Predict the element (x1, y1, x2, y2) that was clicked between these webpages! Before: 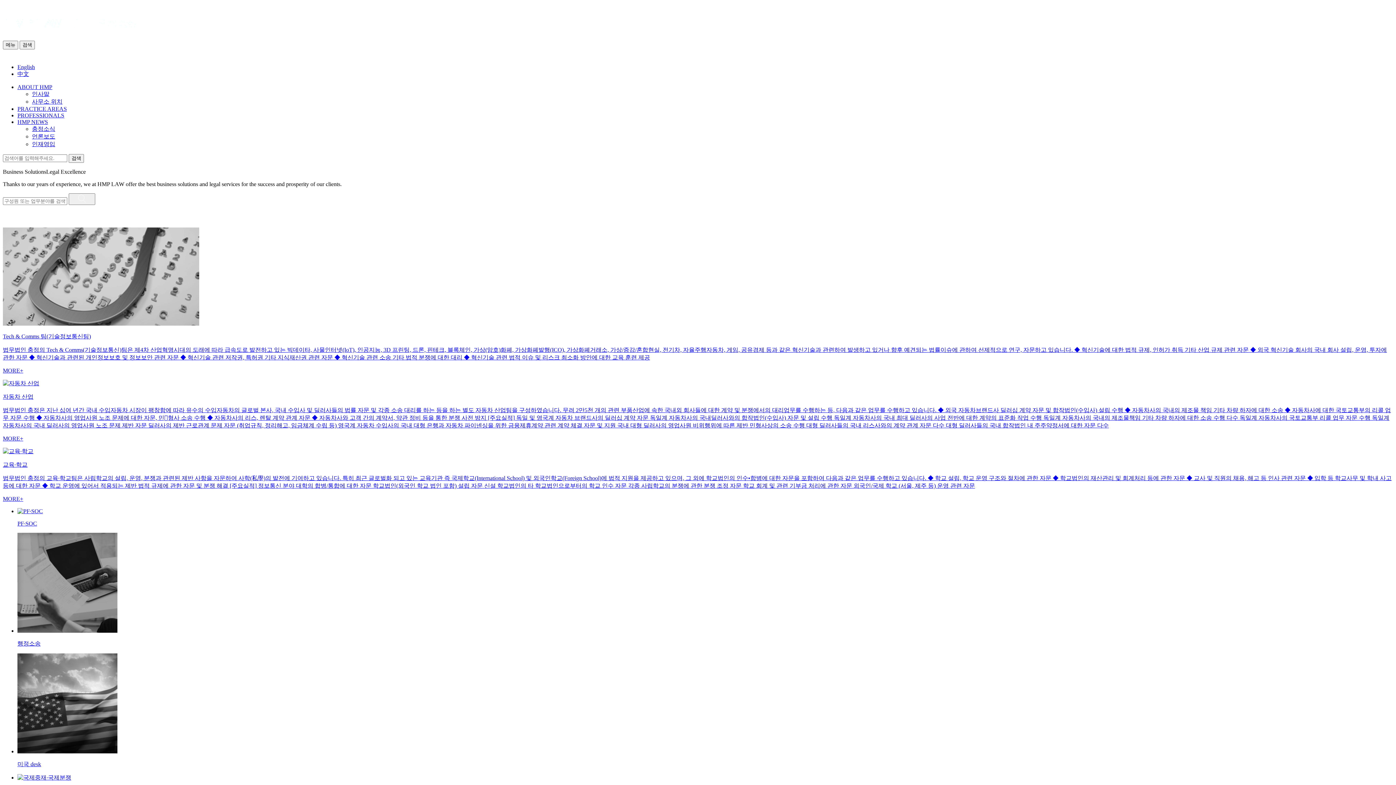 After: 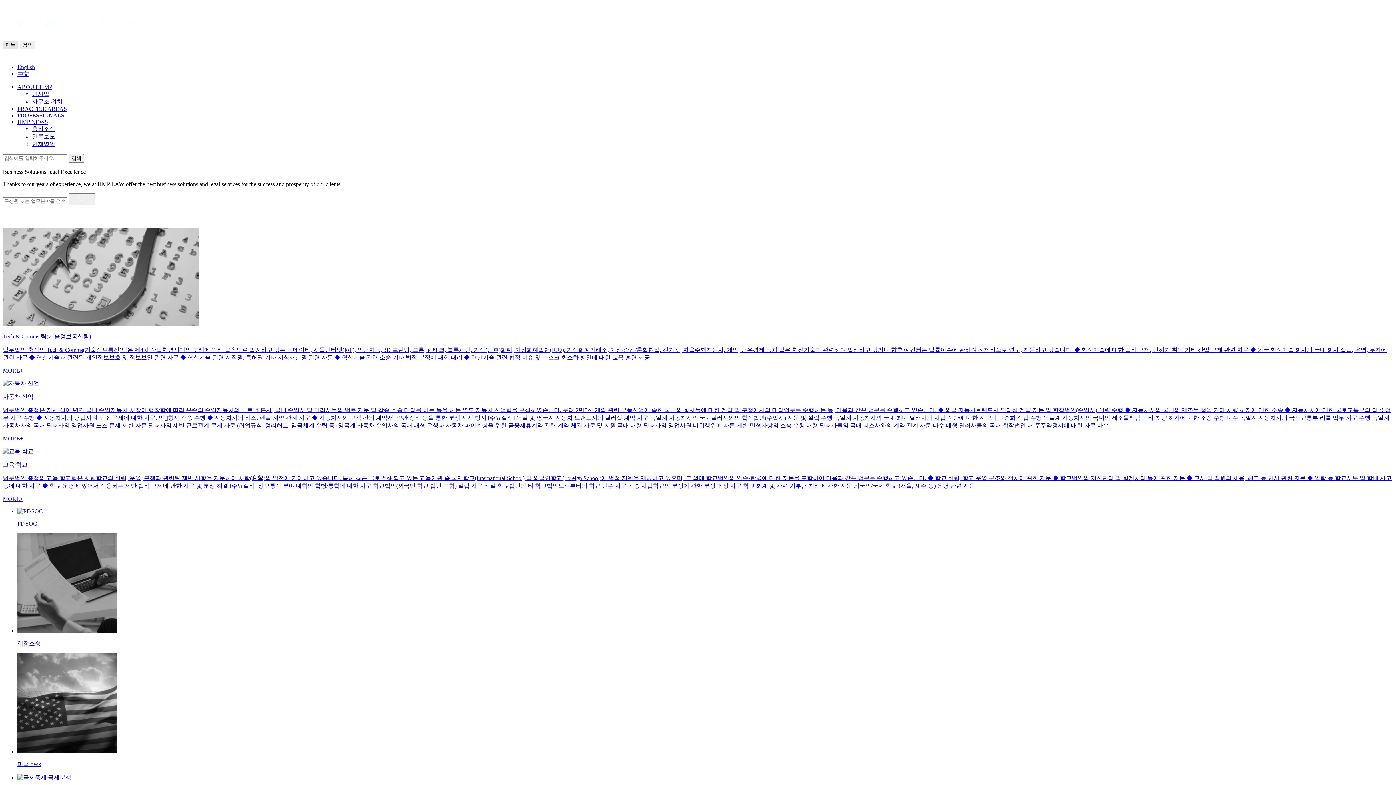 Action: label: 메뉴 bbox: (2, 40, 18, 49)